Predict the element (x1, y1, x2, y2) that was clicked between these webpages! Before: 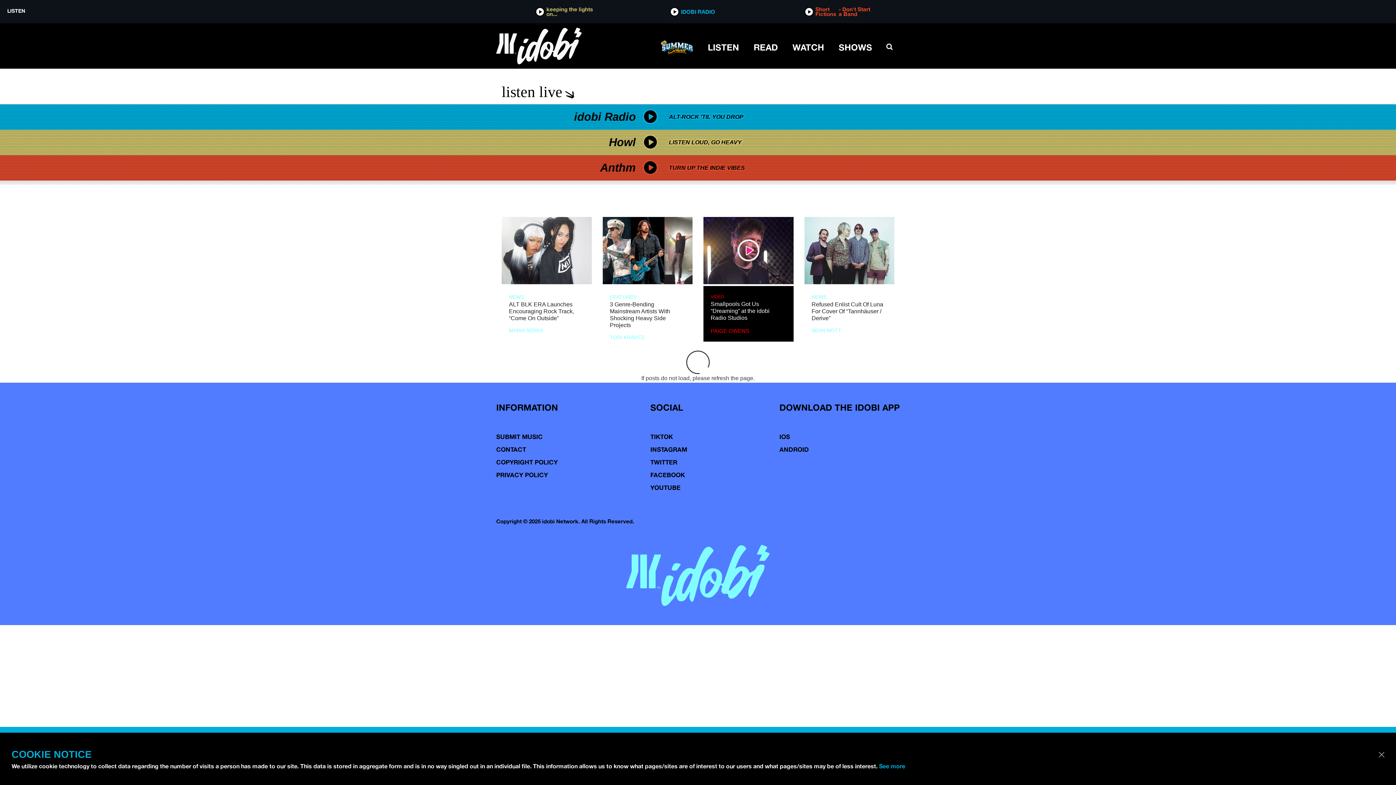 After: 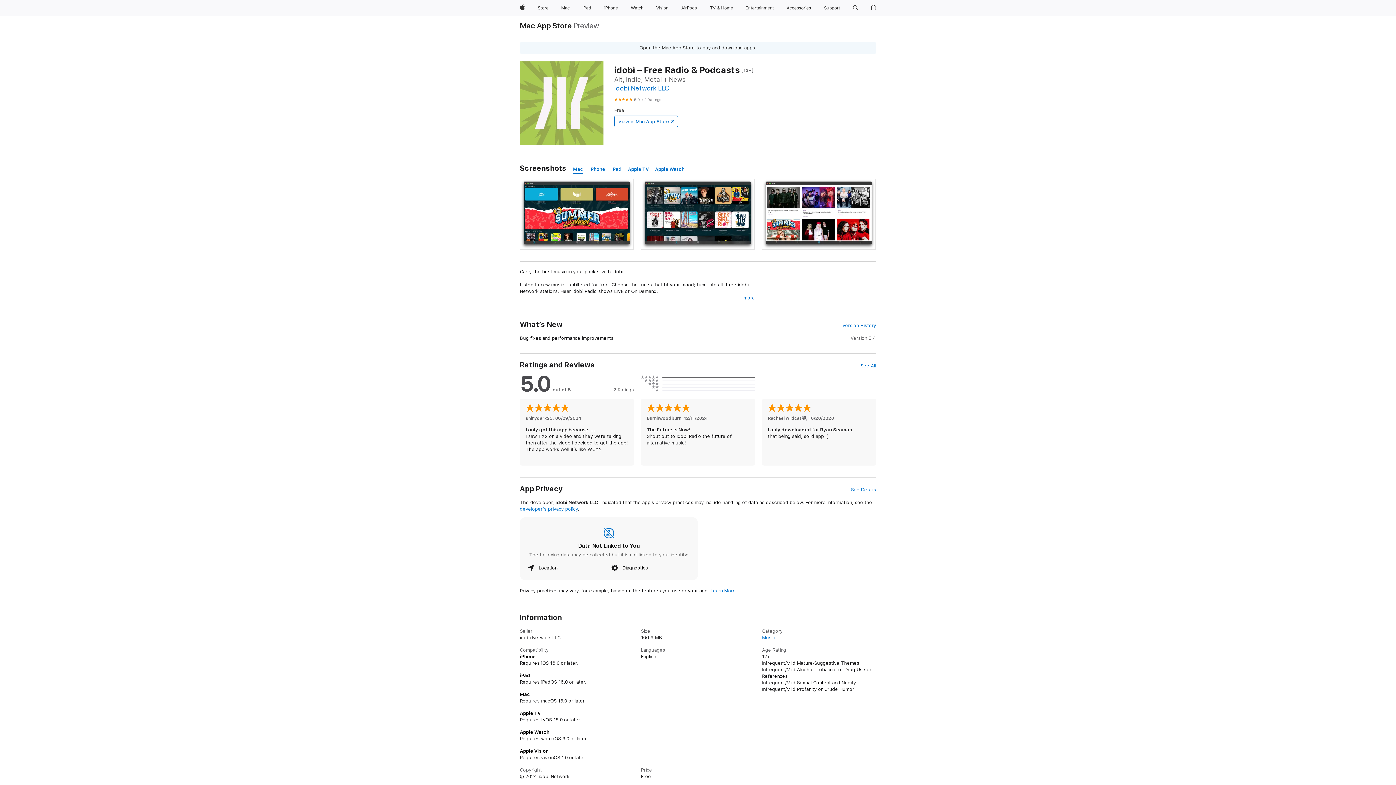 Action: bbox: (779, 432, 900, 441) label: IOS